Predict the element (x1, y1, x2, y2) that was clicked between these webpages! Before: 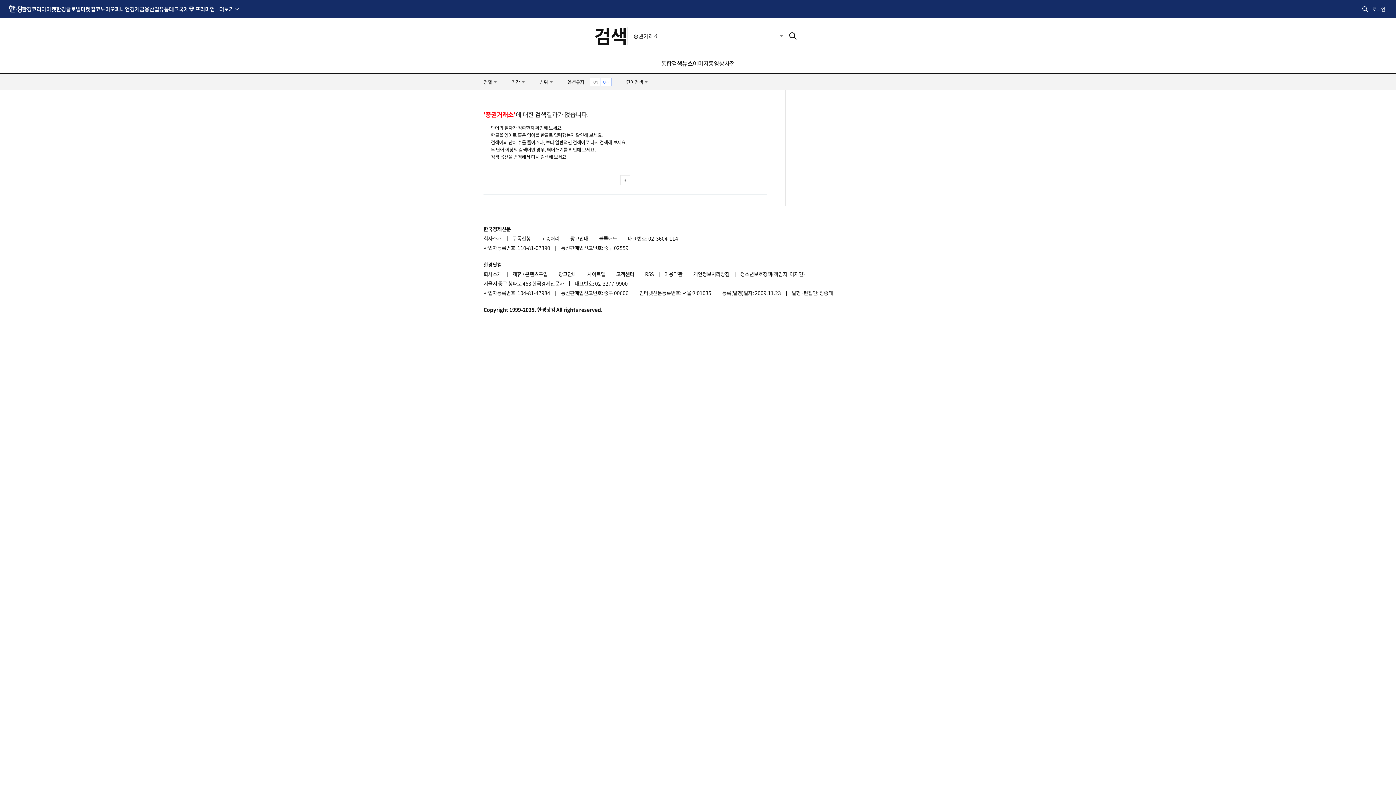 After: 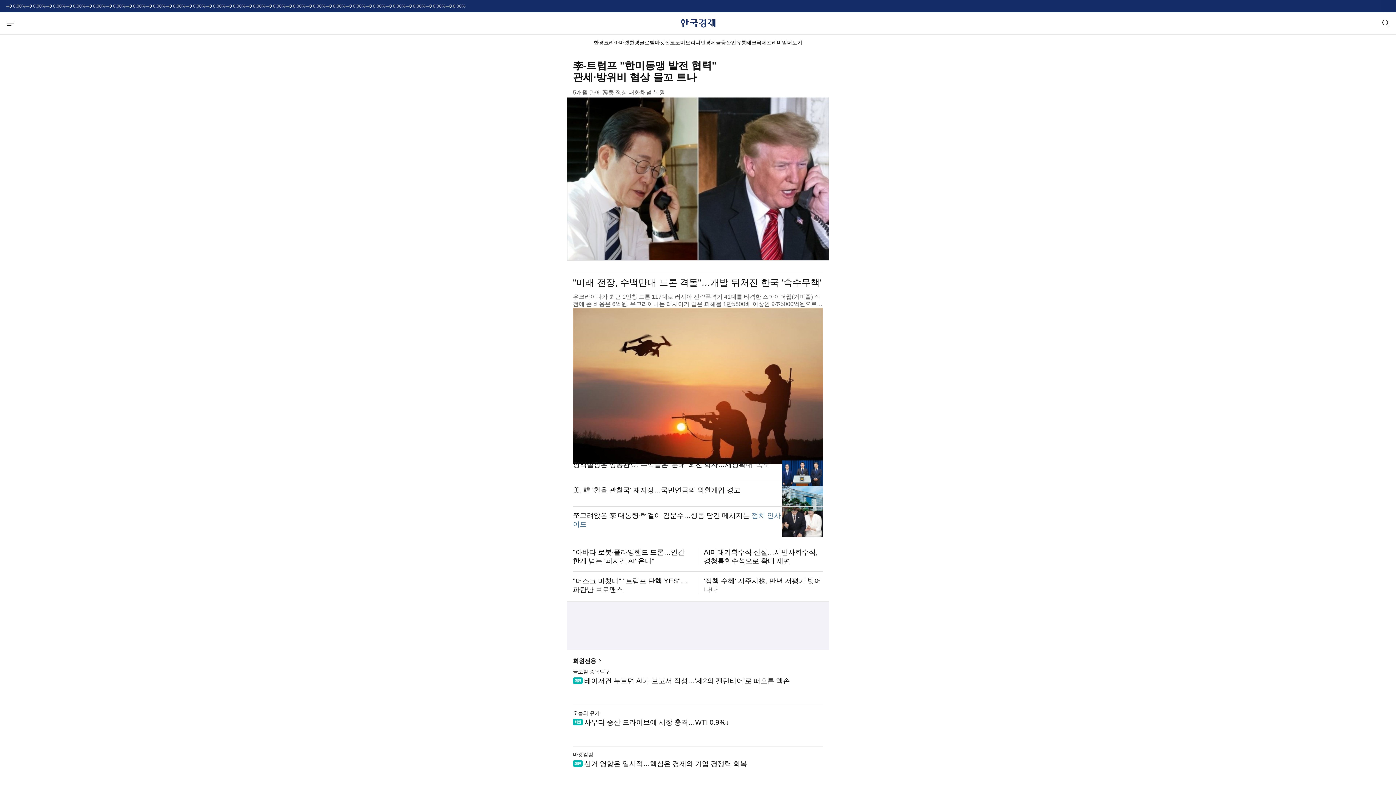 Action: bbox: (8, 4, 21, 11)